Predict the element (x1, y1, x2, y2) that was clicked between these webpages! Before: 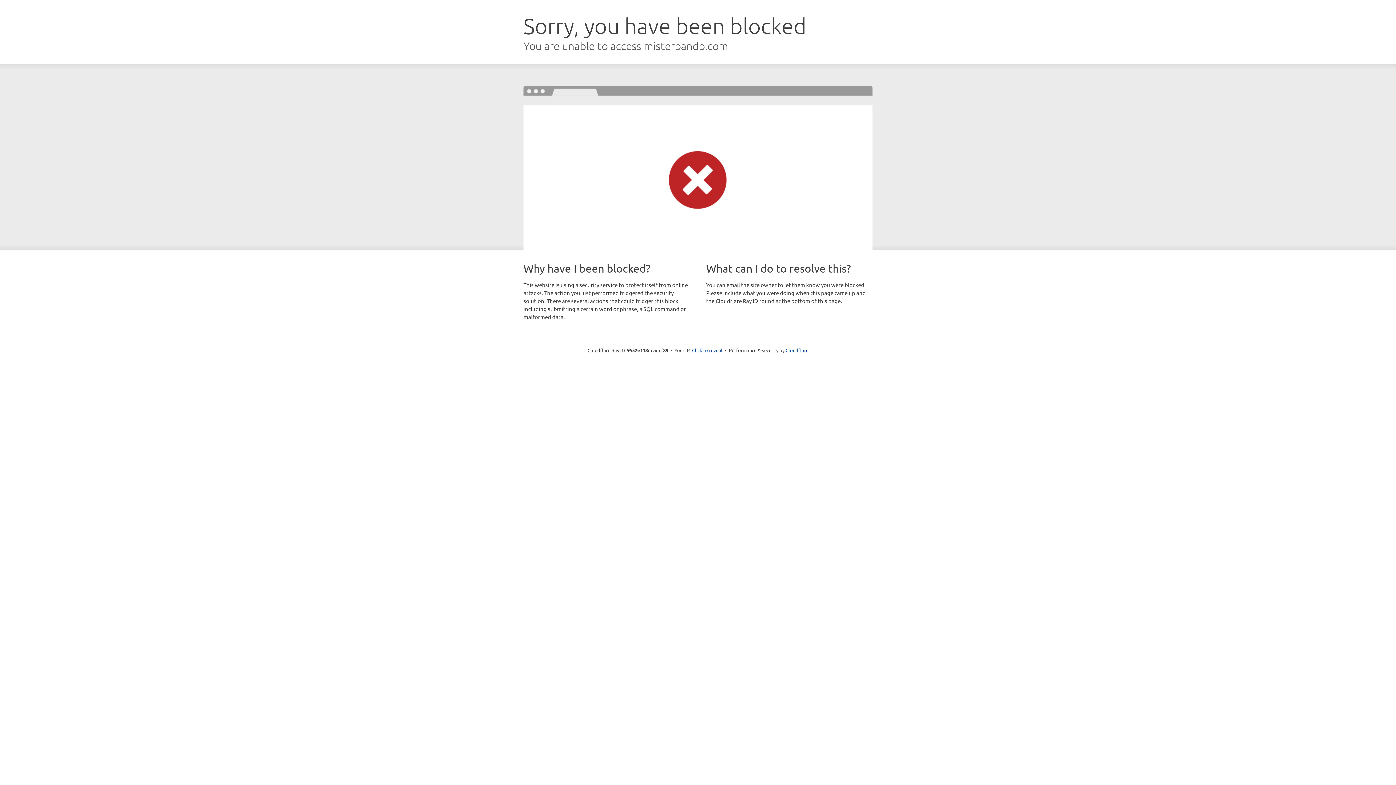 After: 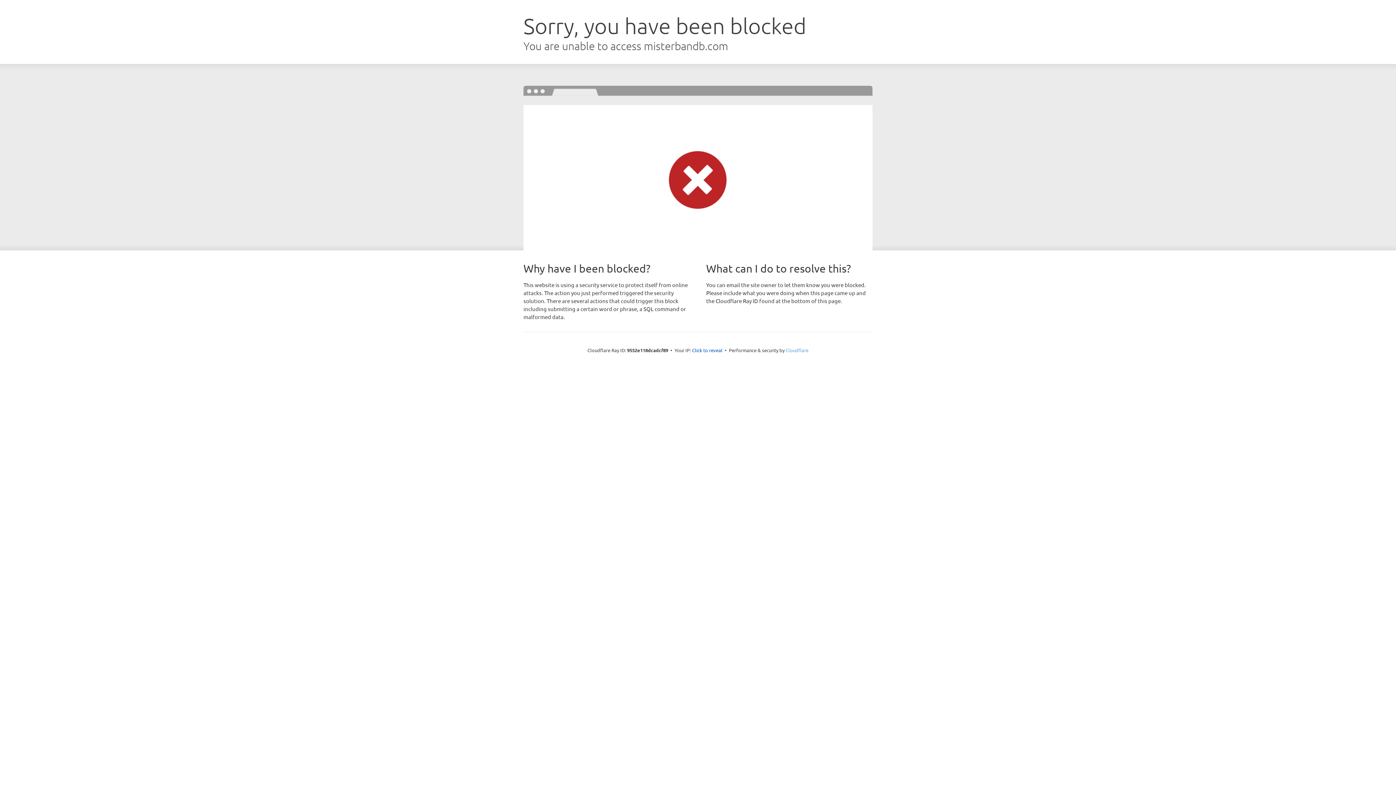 Action: label: Cloudflare bbox: (785, 347, 808, 353)